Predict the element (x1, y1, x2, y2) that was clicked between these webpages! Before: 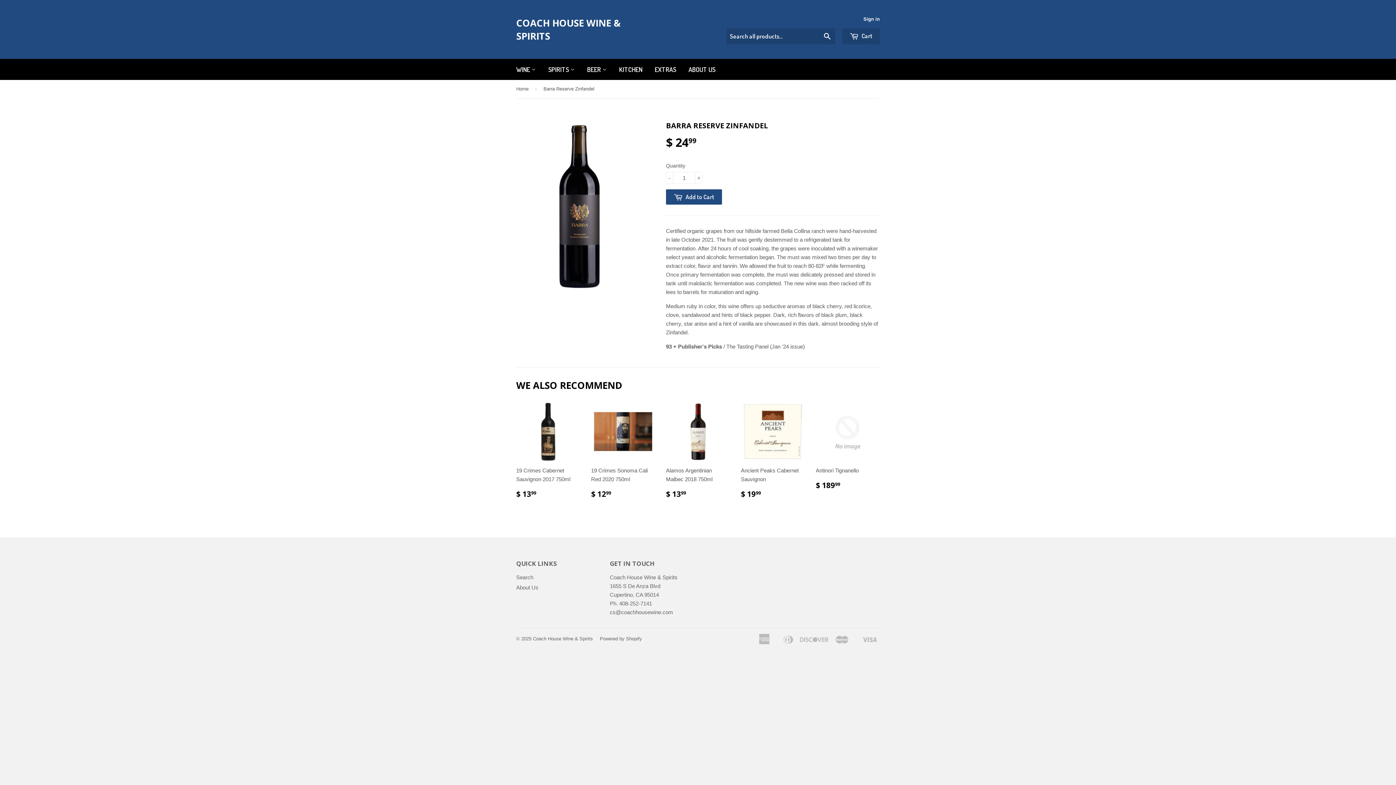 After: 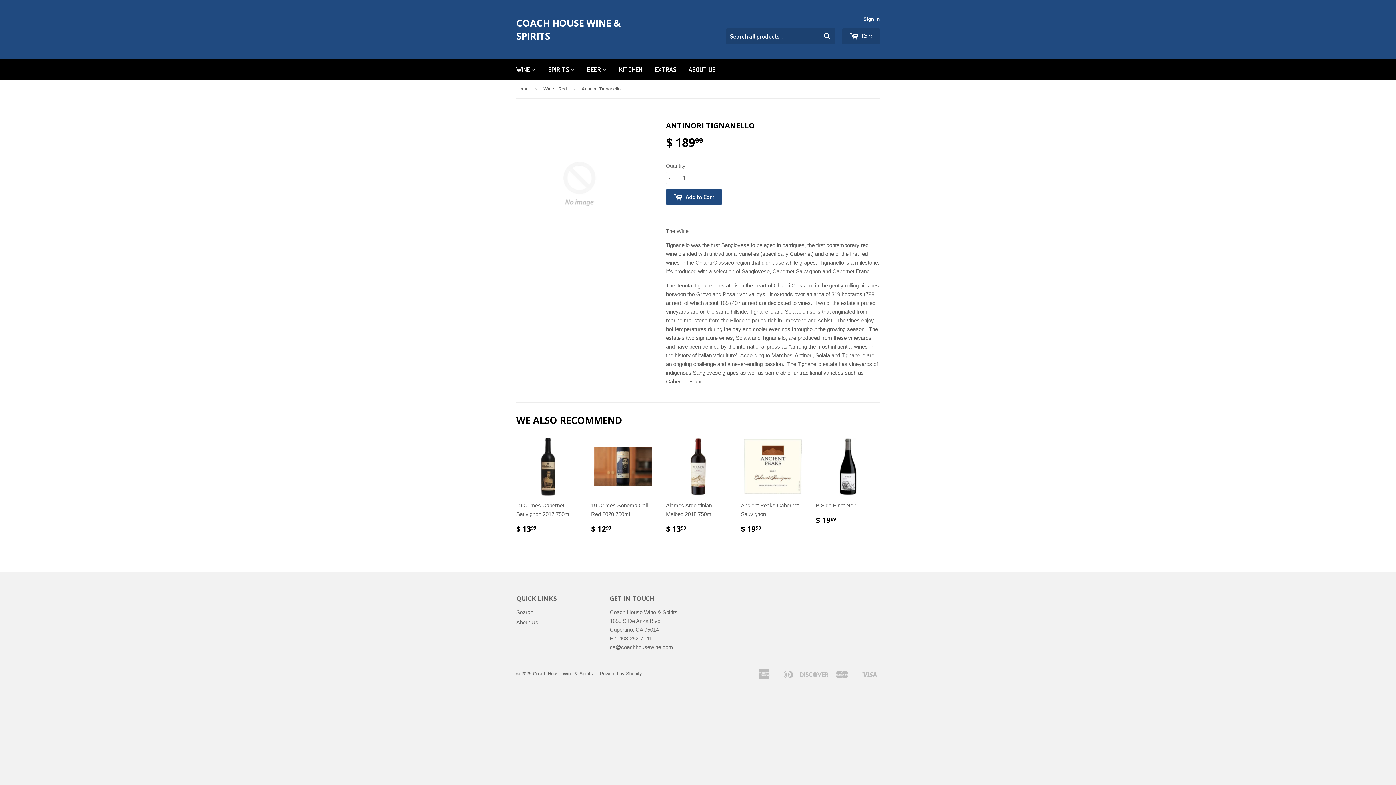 Action: label: Antinori Tignanello

$ 18999 bbox: (816, 402, 880, 496)